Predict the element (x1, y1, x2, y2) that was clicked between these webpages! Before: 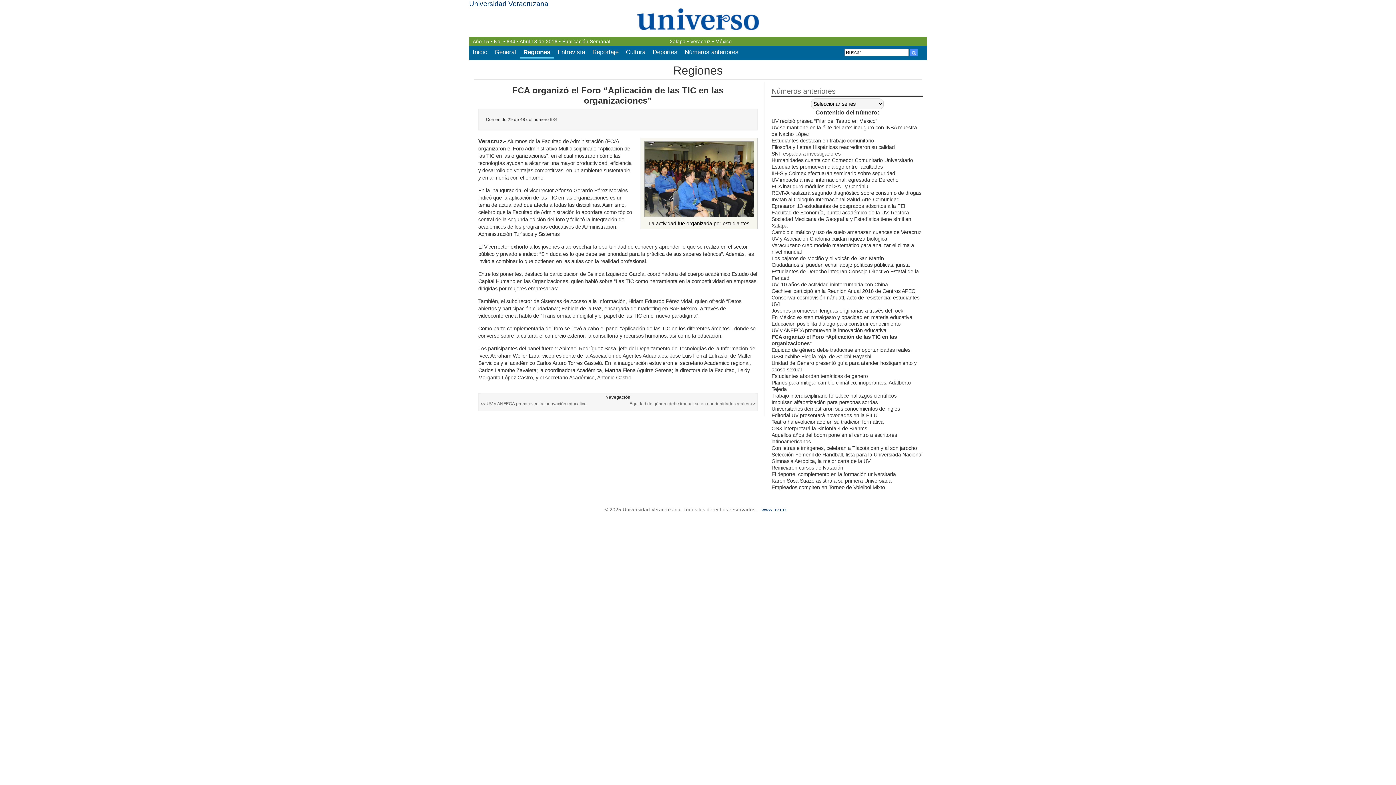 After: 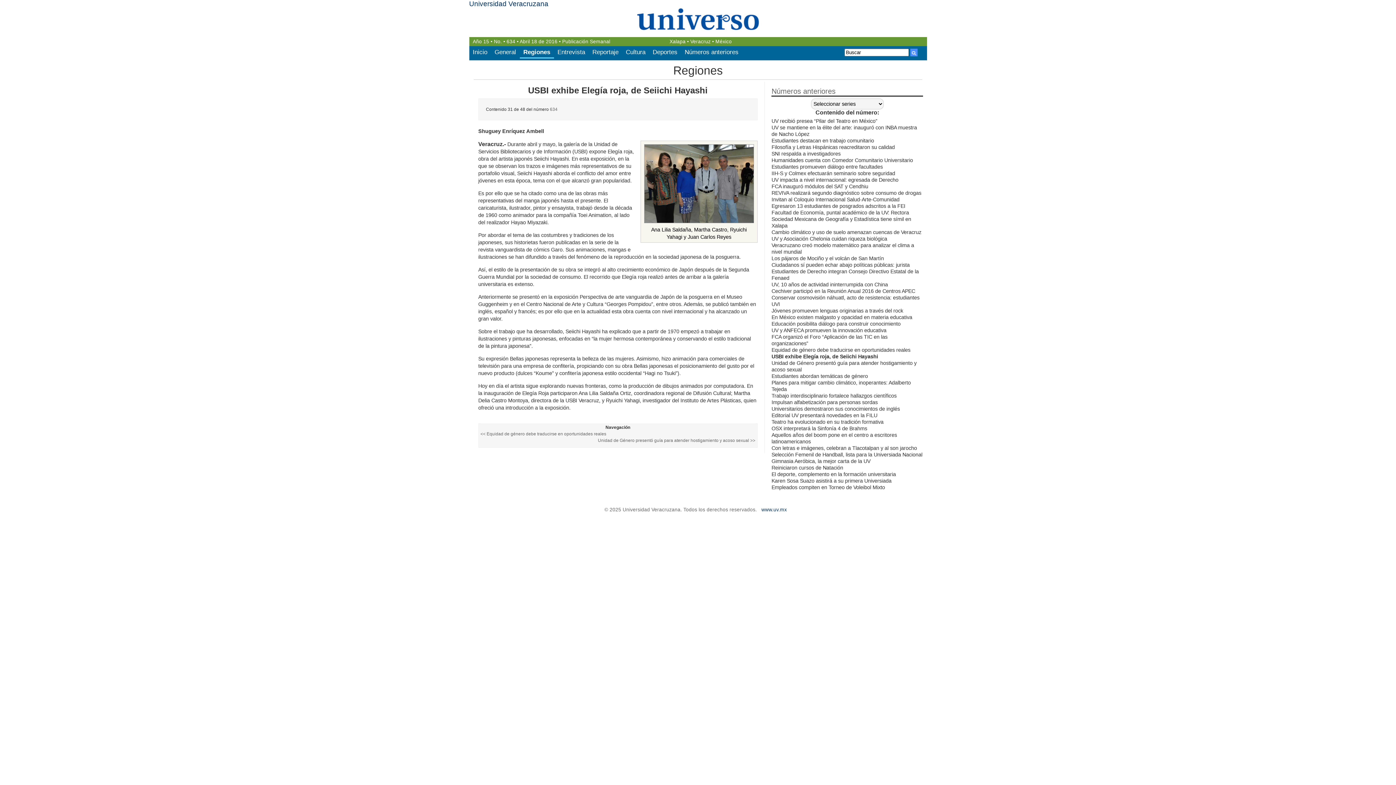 Action: label: USBI exhibe Elegía roja, de Seiichi Hayashi bbox: (771, 353, 871, 359)